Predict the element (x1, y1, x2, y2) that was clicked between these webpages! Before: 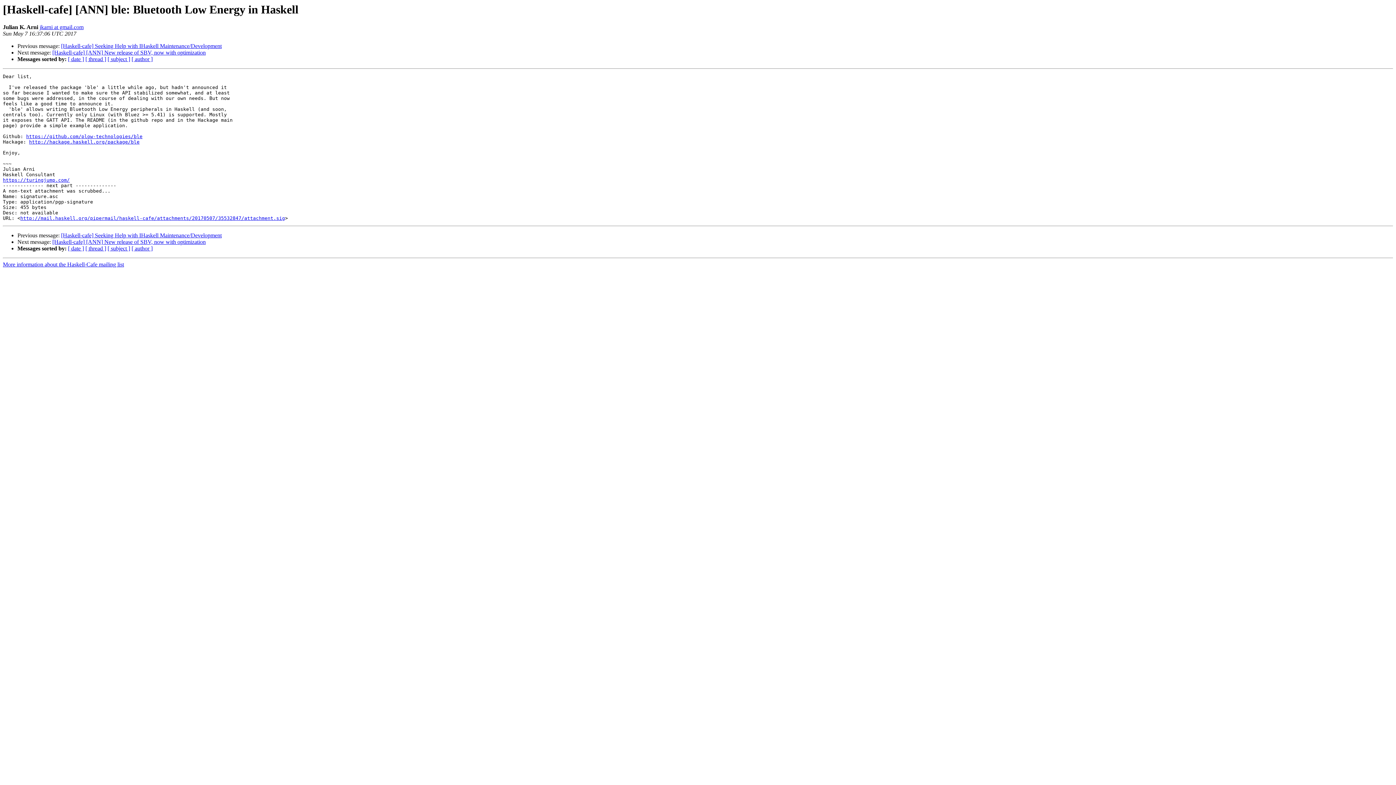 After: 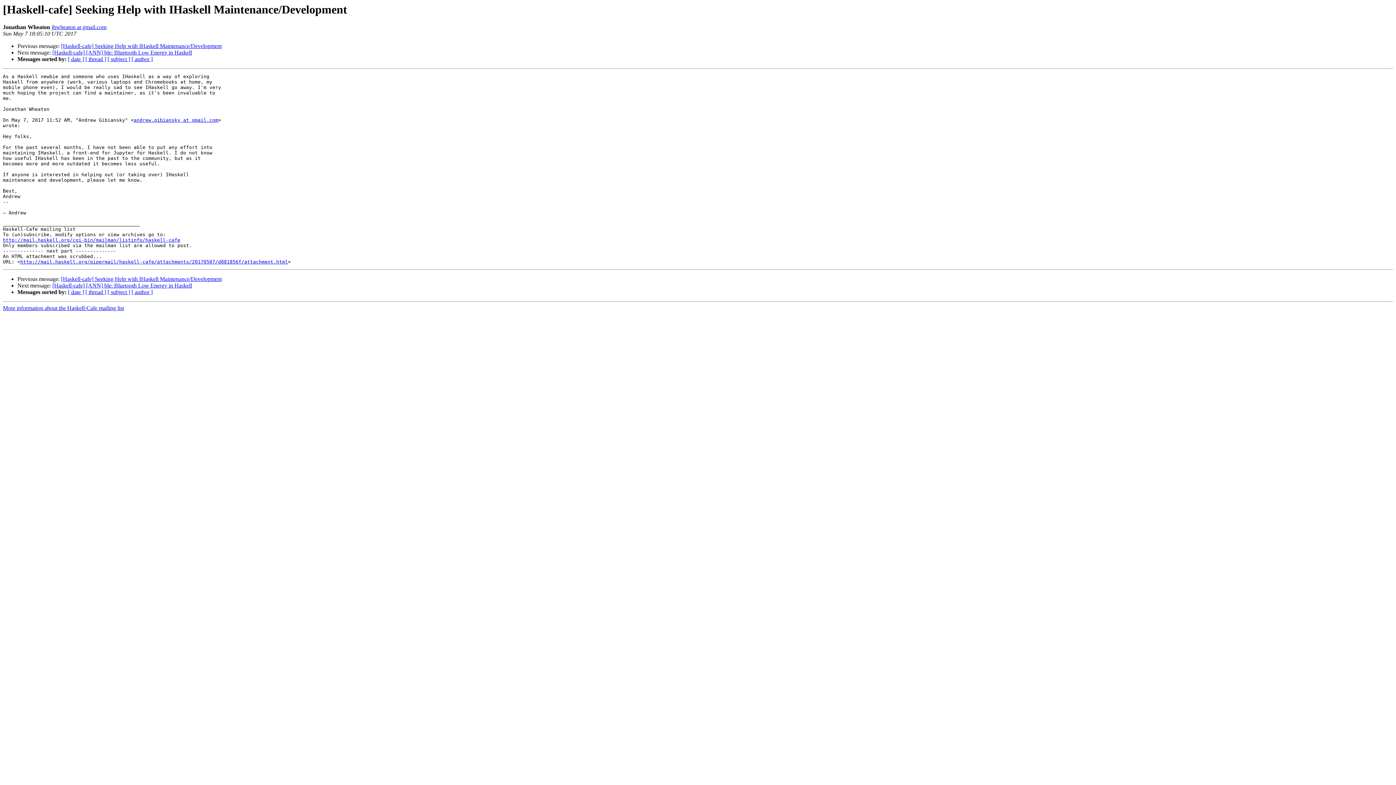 Action: label: [Haskell-cafe] Seeking Help with IHaskell Maintenance/Development bbox: (61, 43, 221, 49)